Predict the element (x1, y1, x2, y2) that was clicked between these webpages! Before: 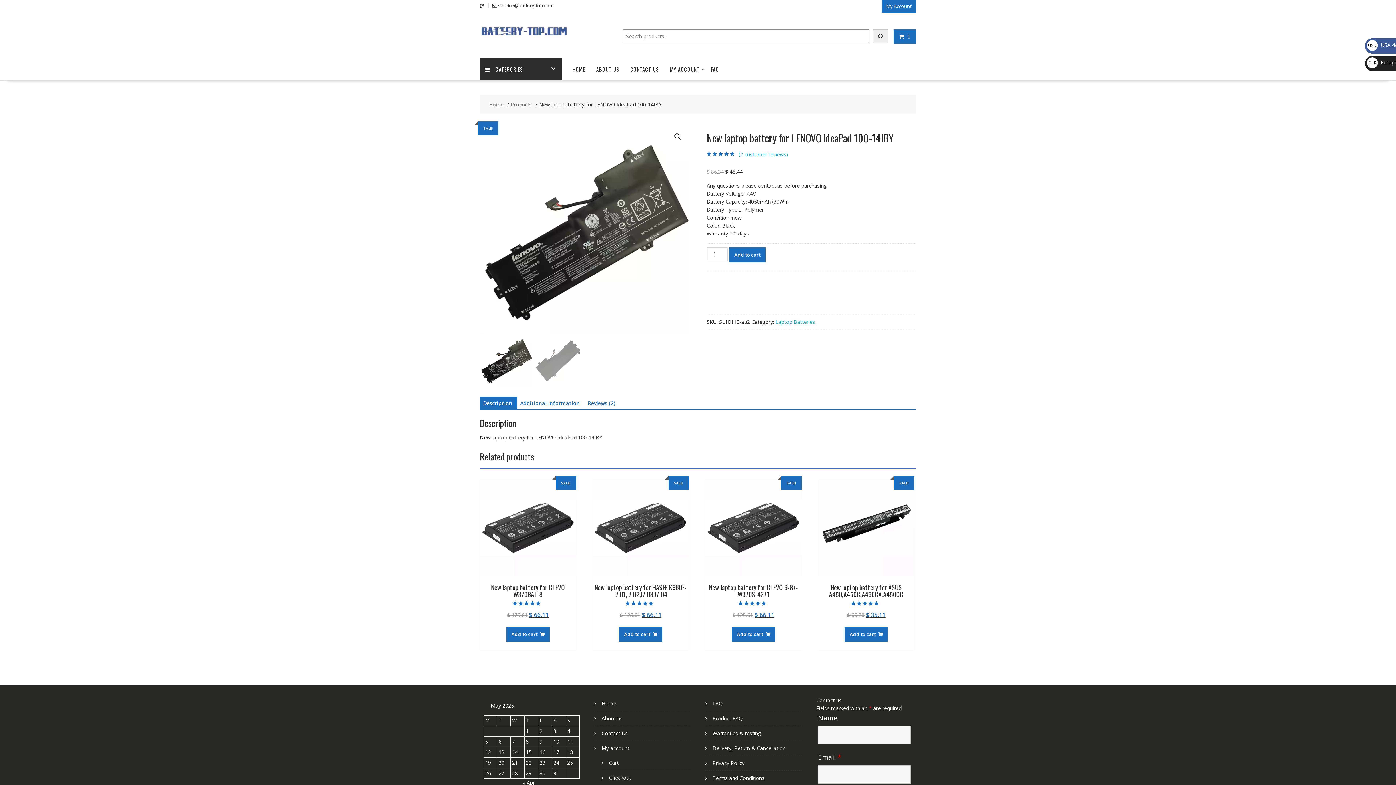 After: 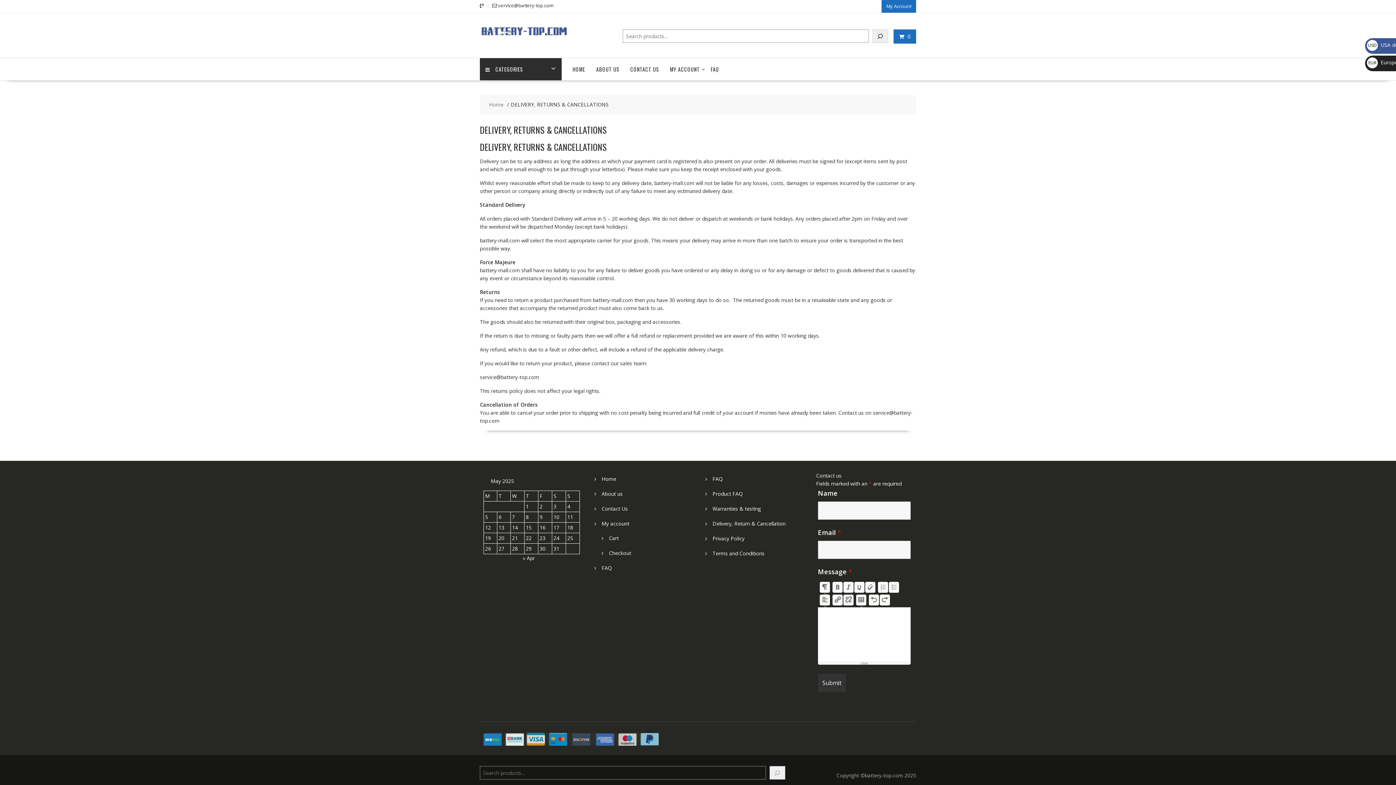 Action: label: Delivery, Return & Cancellation bbox: (712, 744, 785, 751)